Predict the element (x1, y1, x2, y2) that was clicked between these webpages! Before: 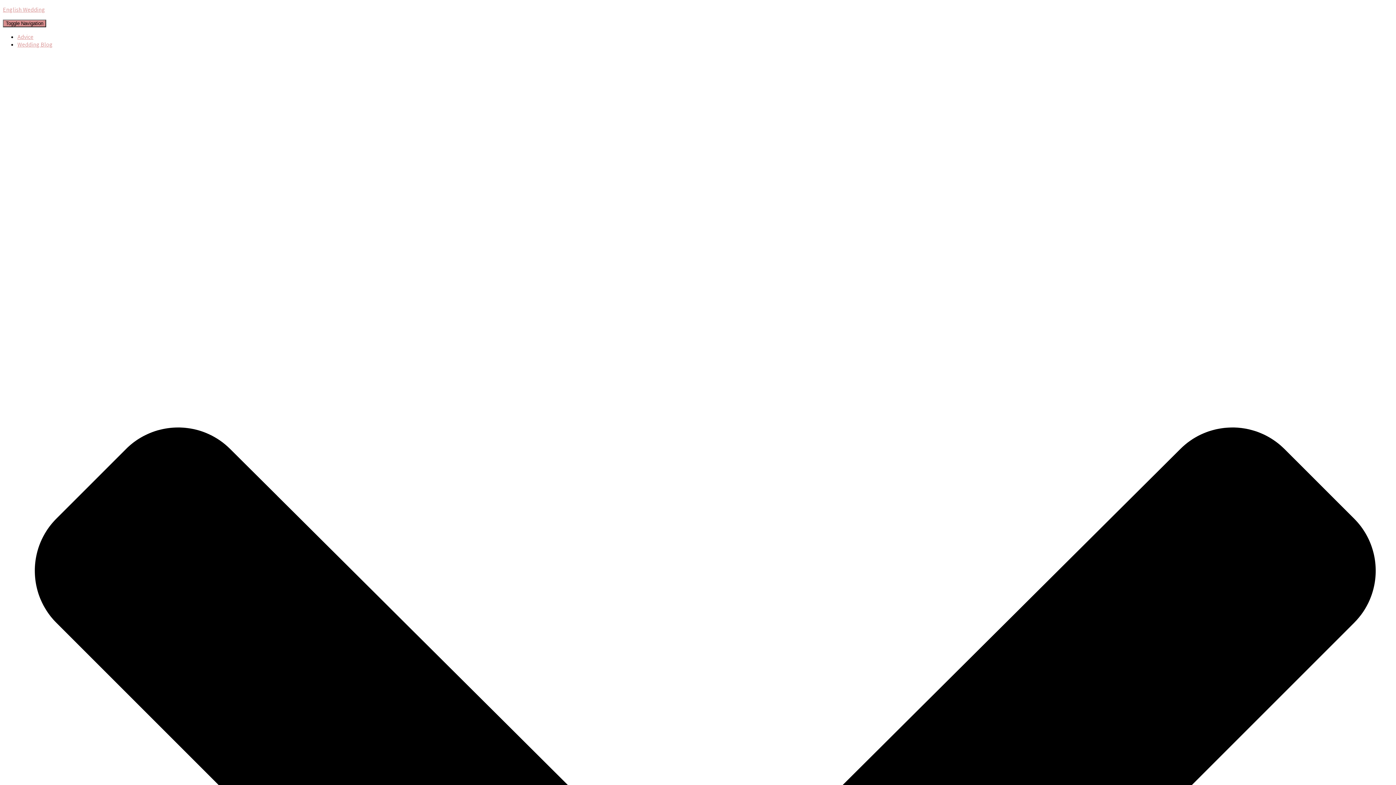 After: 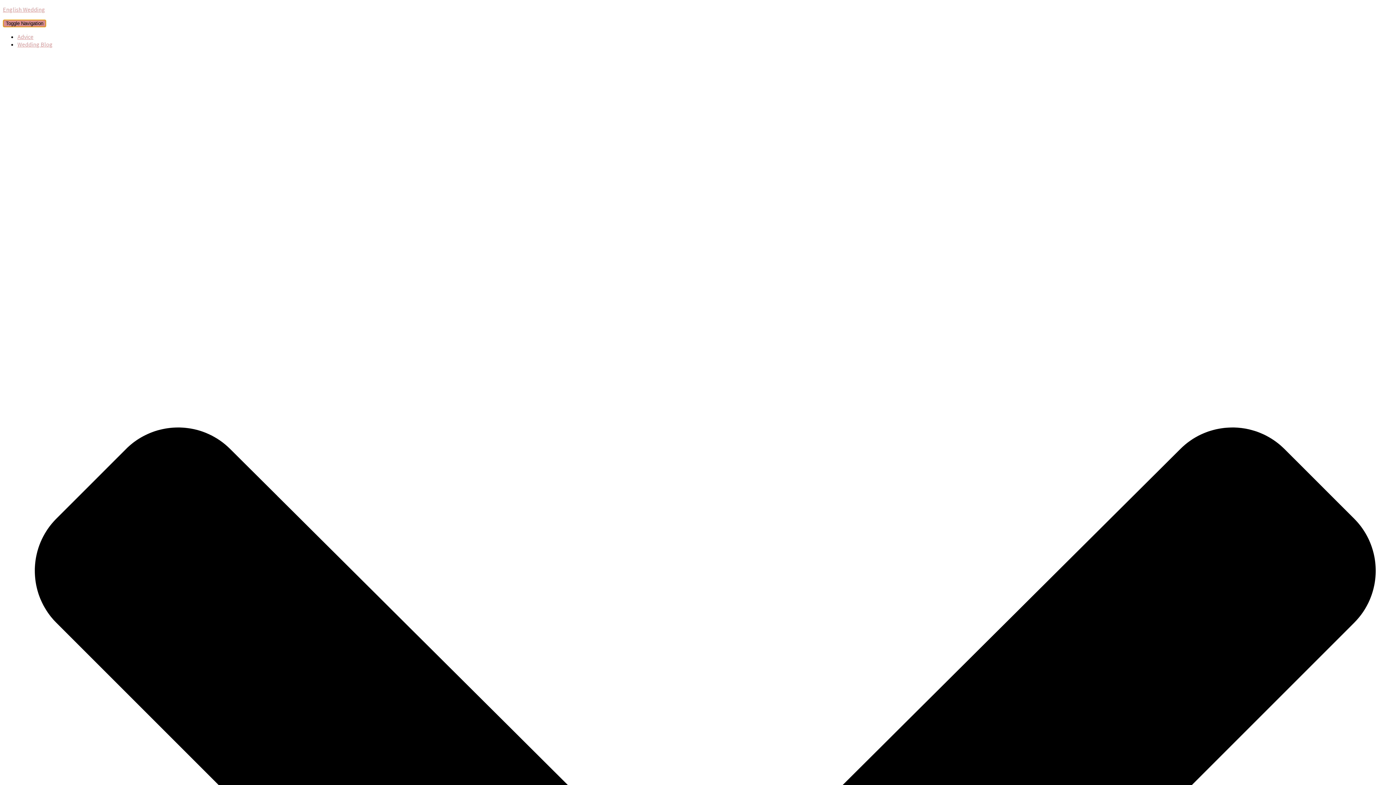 Action: label: Toggle Navigation bbox: (2, 19, 46, 27)